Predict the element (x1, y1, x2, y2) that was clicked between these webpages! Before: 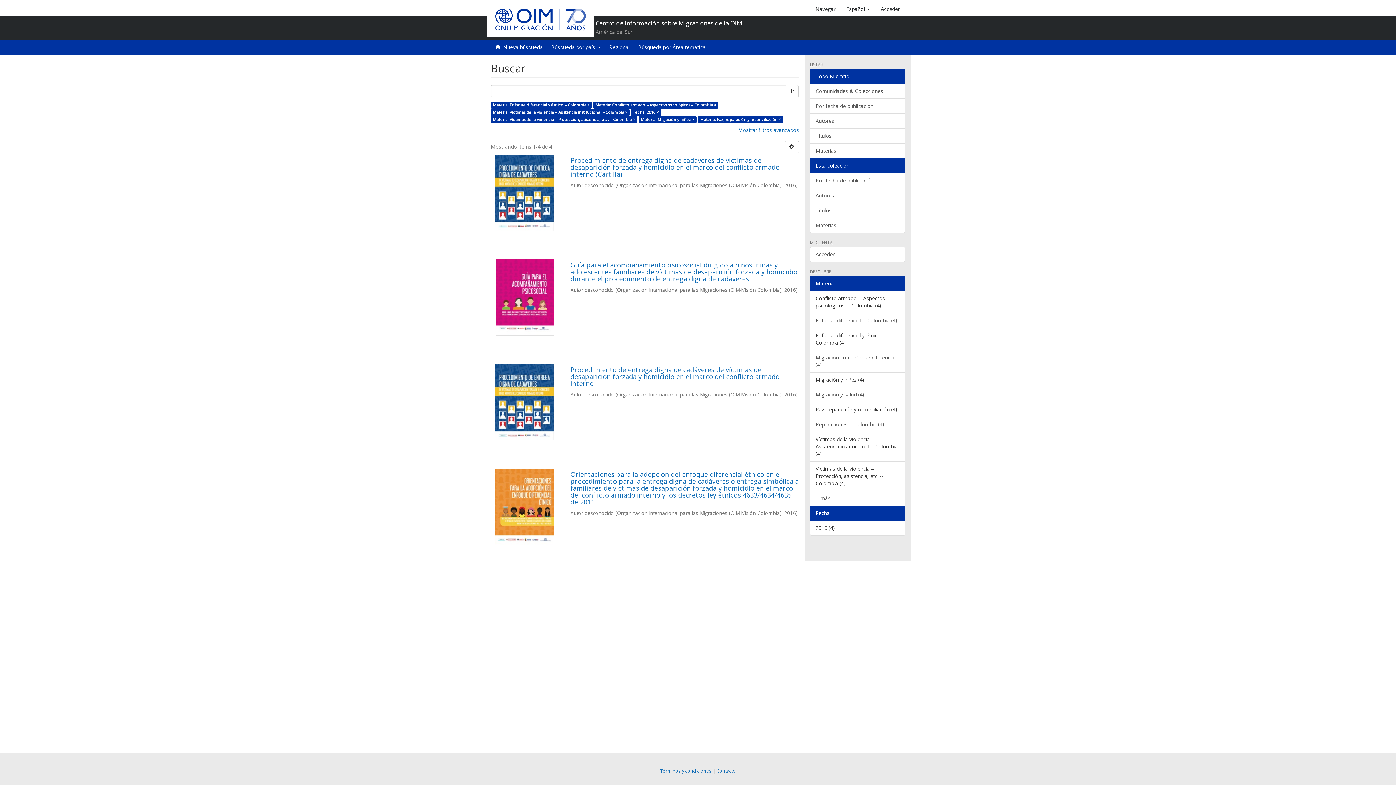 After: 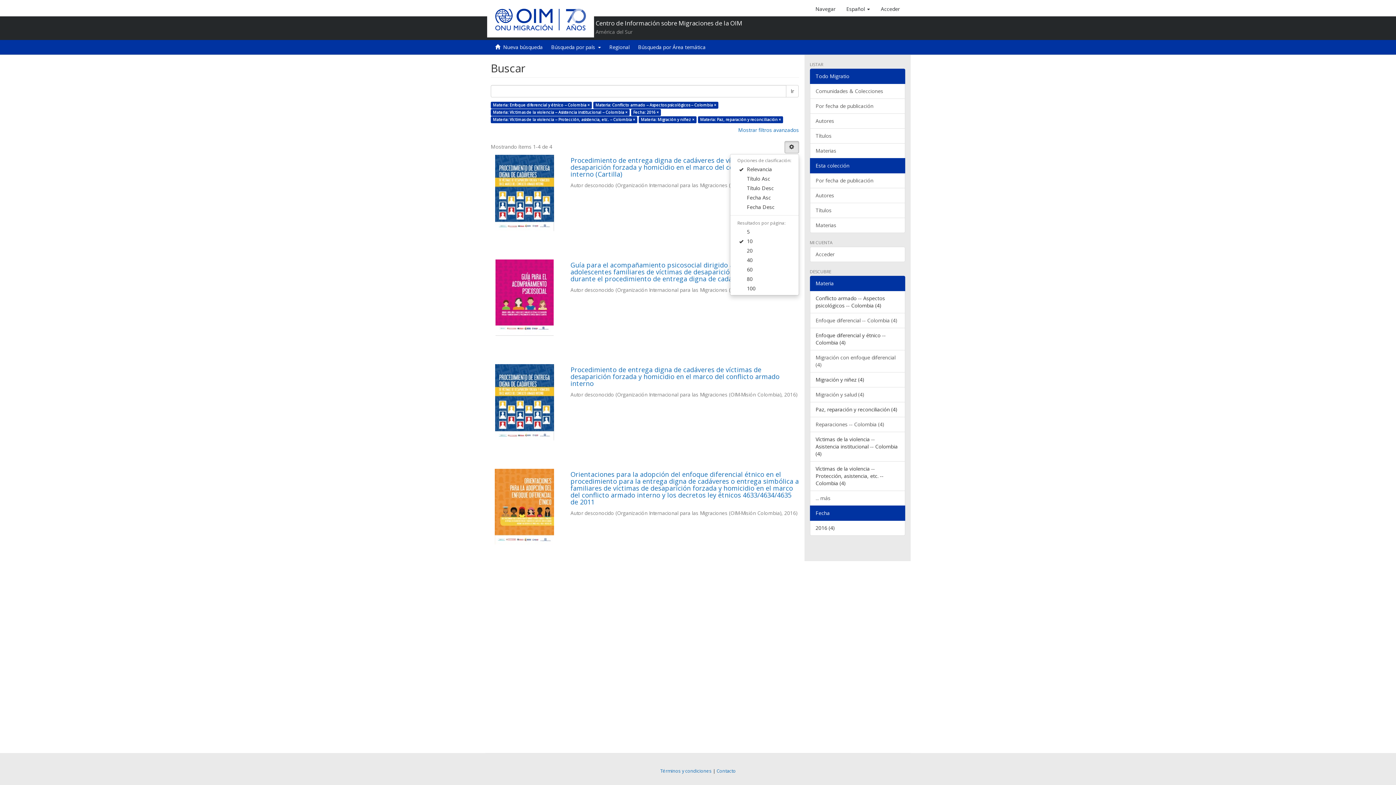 Action: bbox: (784, 141, 799, 153)